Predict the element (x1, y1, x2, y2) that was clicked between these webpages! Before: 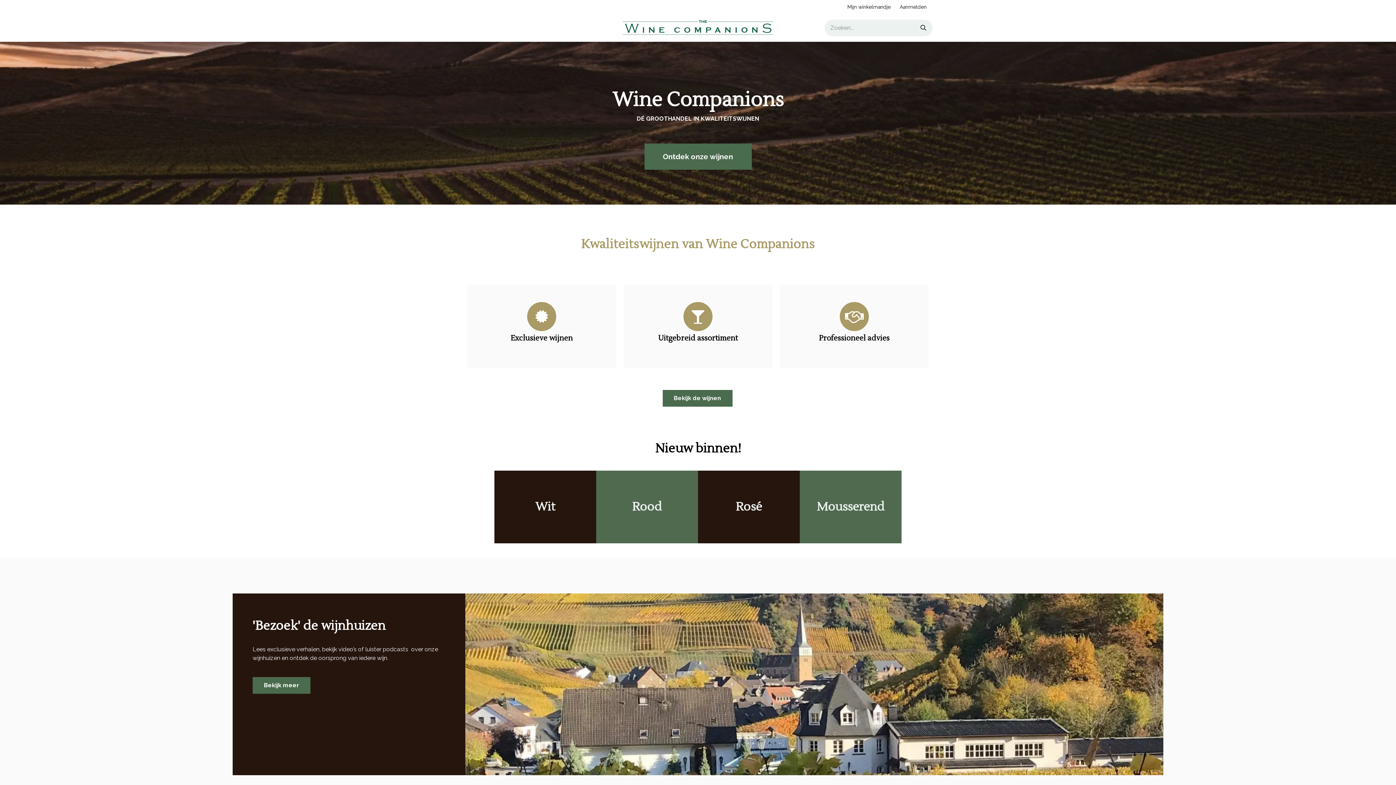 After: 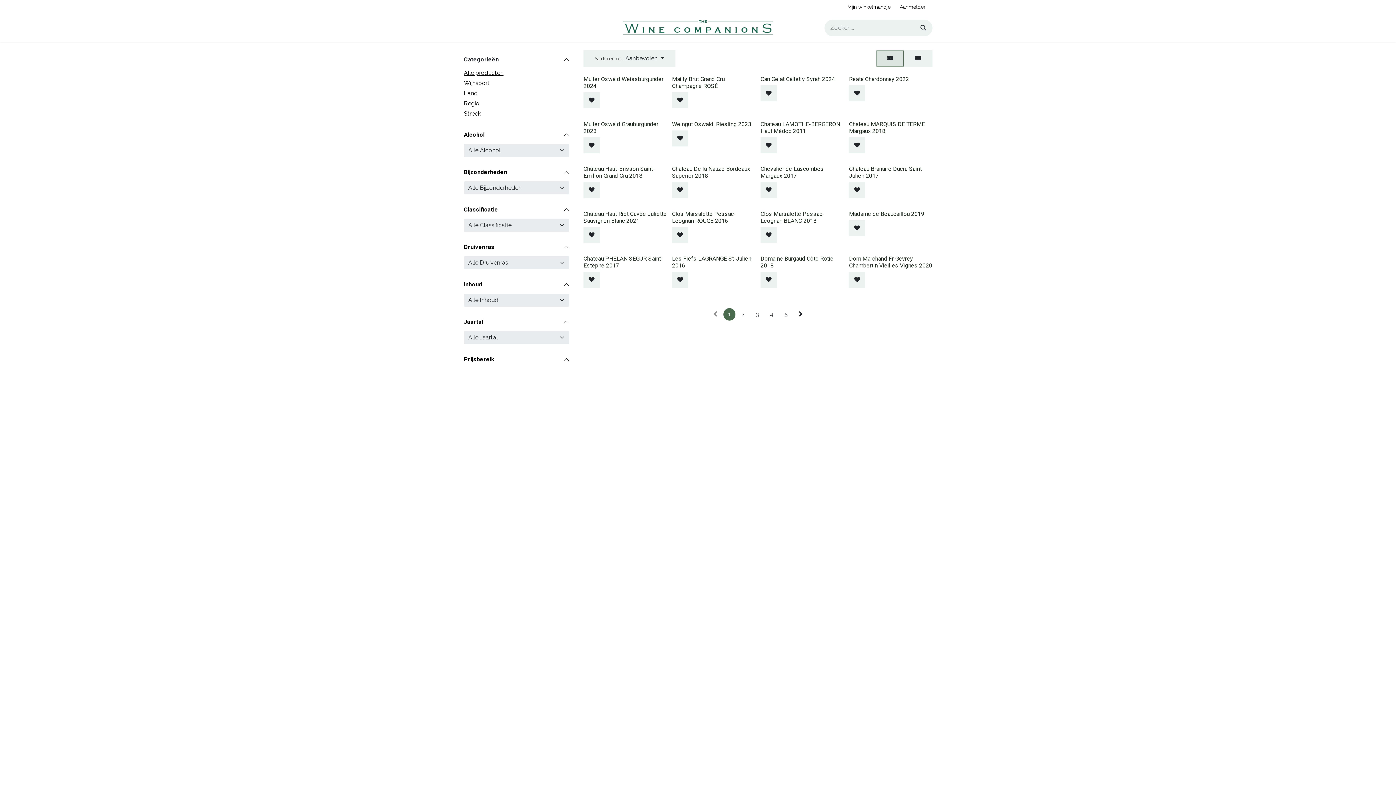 Action: label: Wijnen bbox: (486, 20, 510, 35)